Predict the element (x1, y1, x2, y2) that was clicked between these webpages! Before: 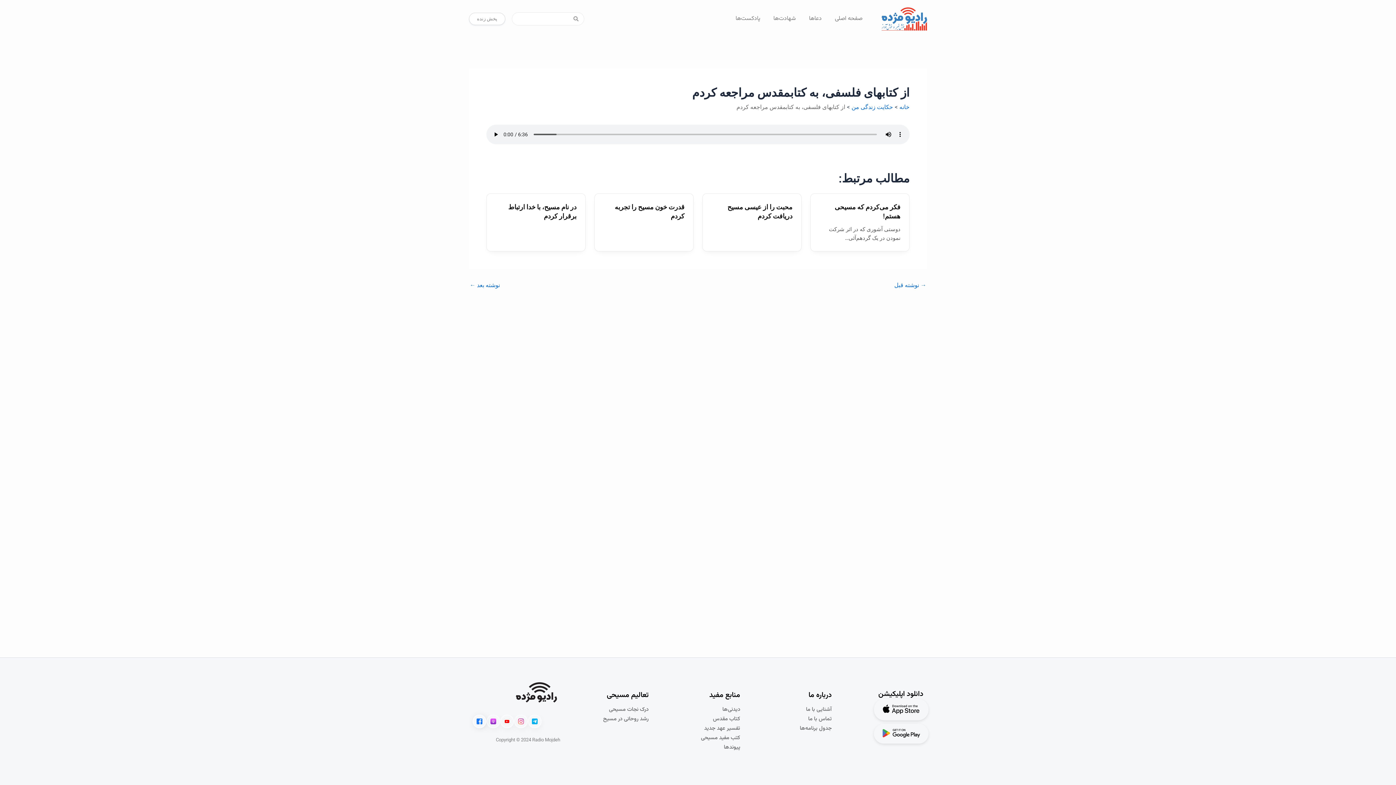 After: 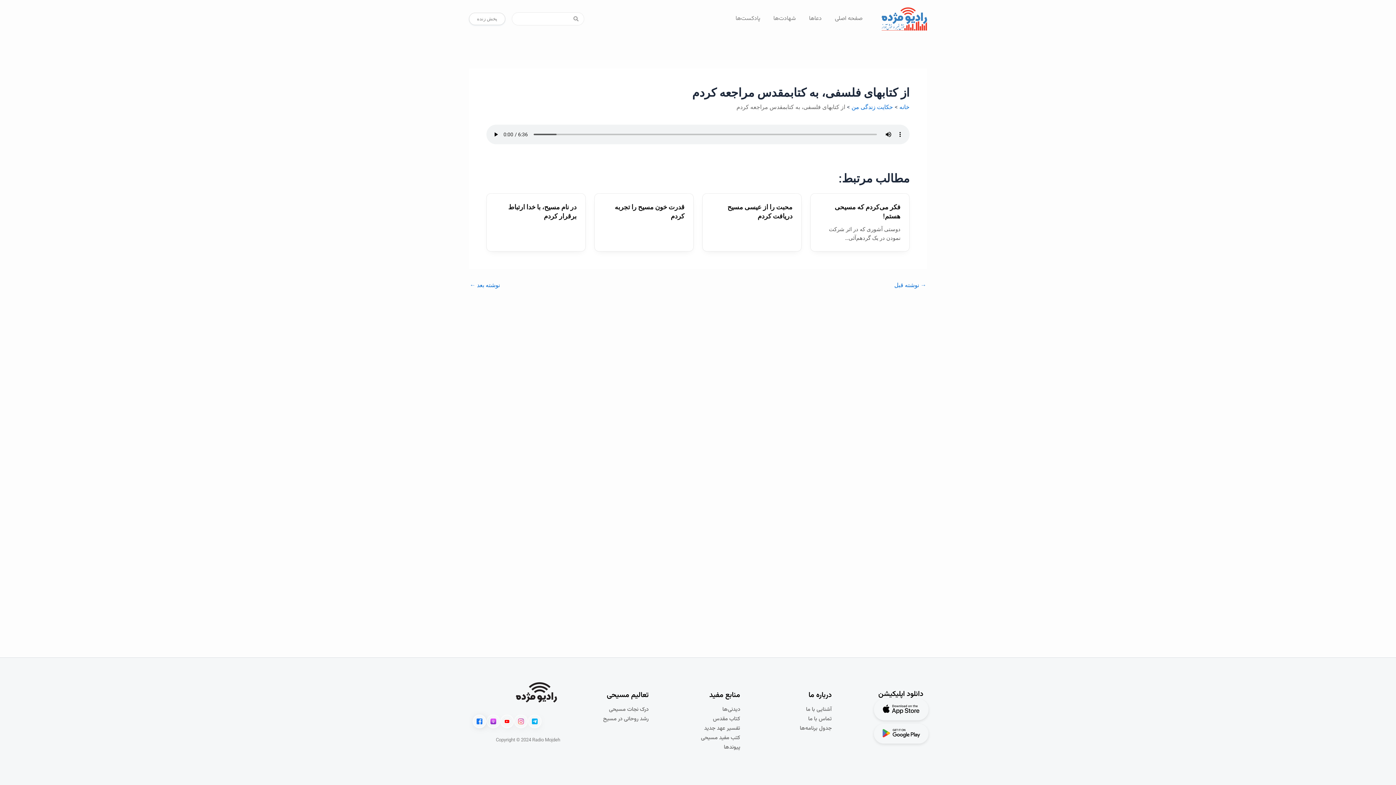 Action: bbox: (874, 699, 928, 720)